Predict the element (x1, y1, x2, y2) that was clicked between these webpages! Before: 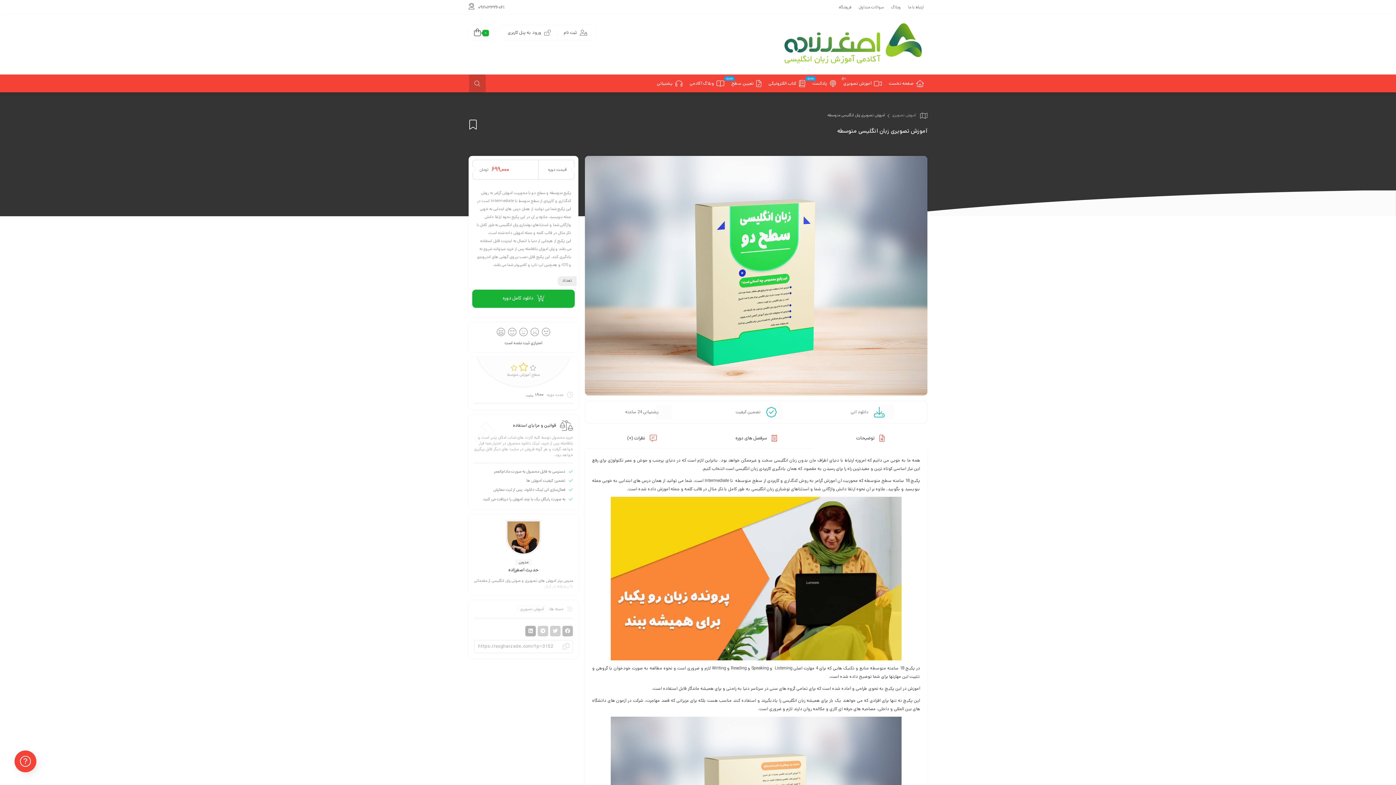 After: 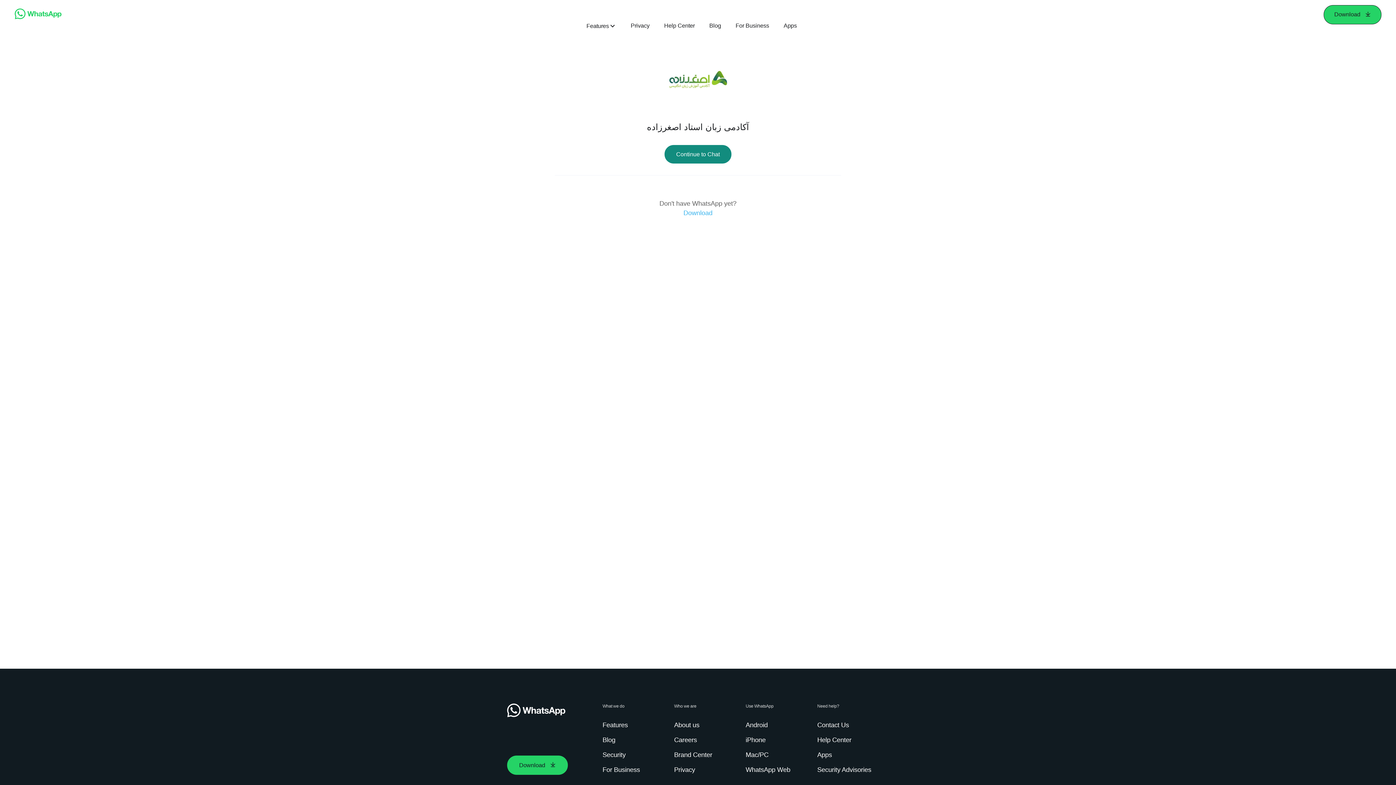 Action: label: پشتیبانی bbox: (657, 74, 682, 92)